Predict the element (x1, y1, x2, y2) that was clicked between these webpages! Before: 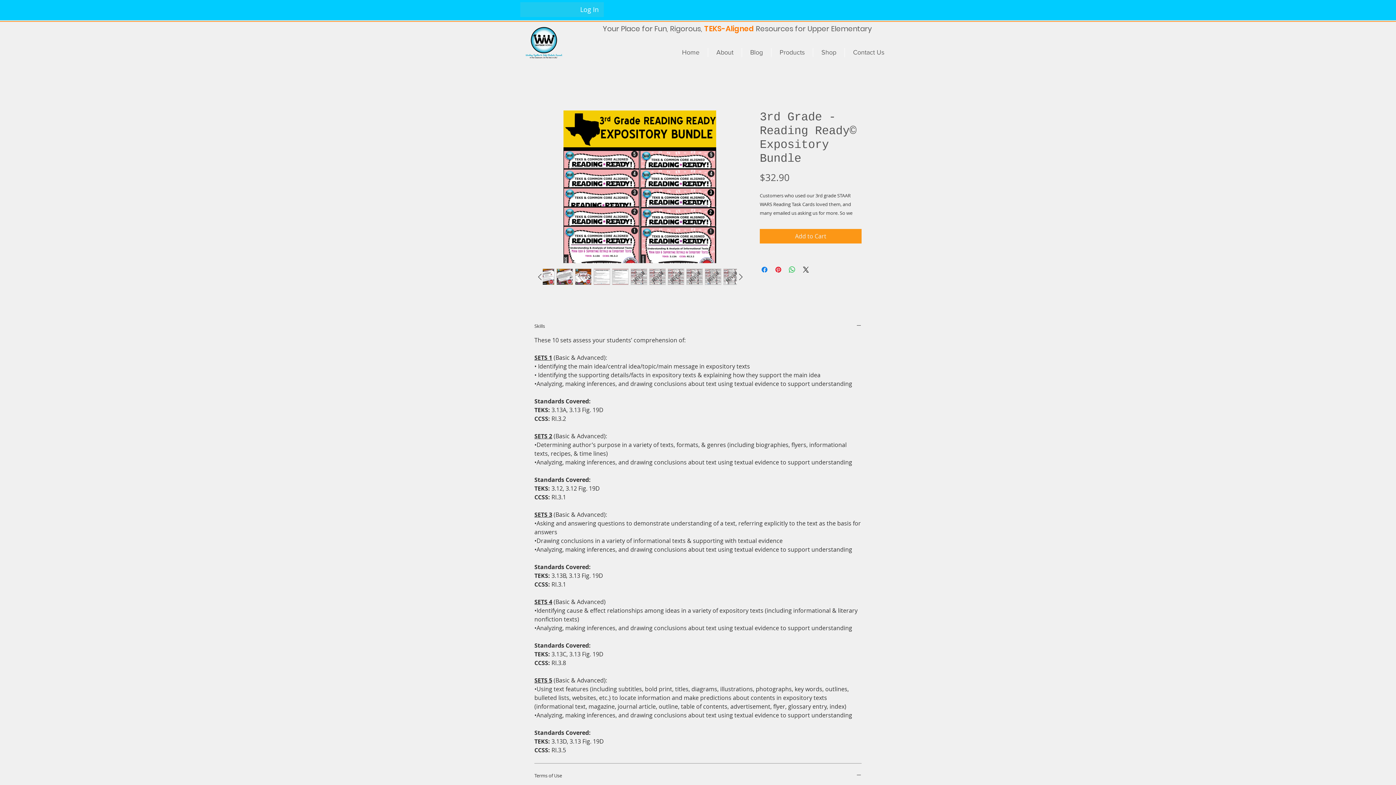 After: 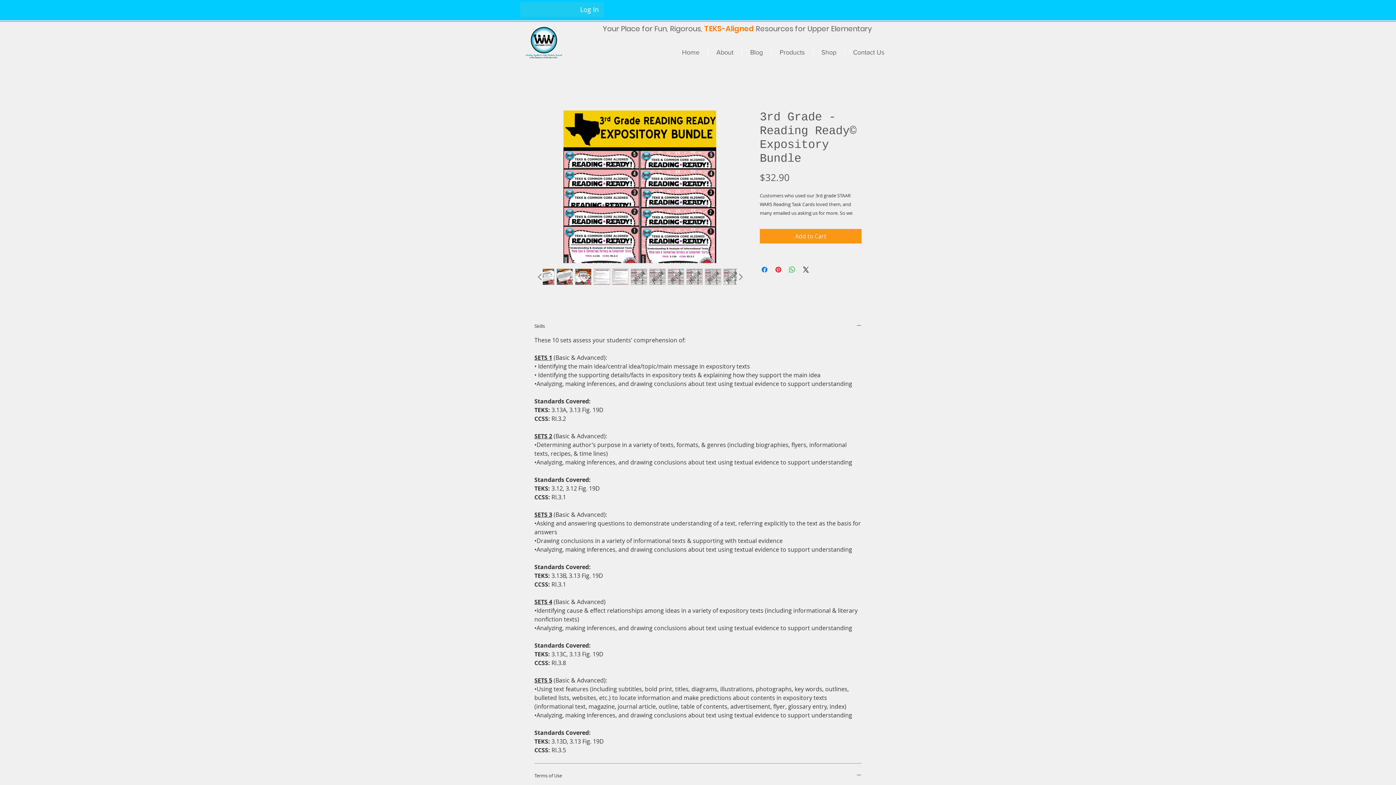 Action: bbox: (575, 268, 591, 285)